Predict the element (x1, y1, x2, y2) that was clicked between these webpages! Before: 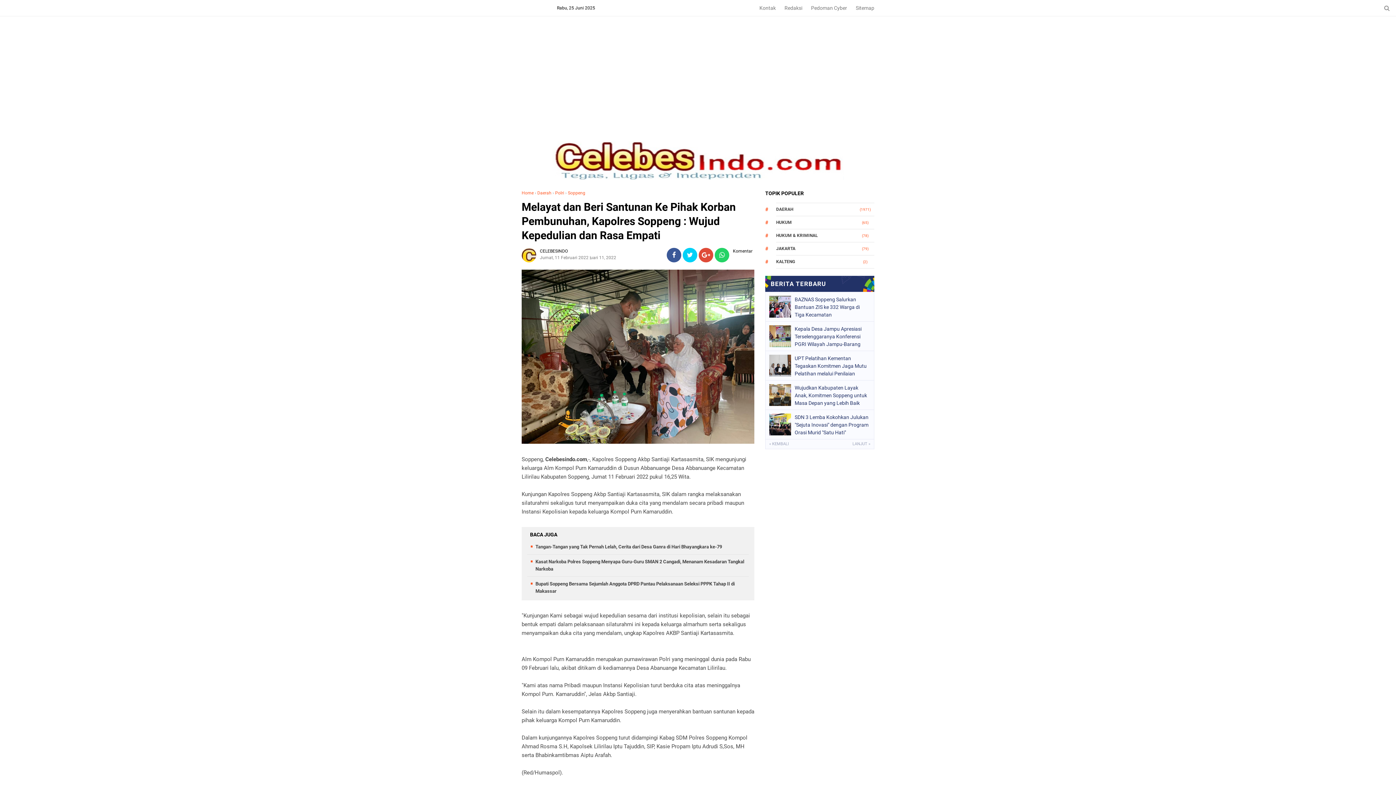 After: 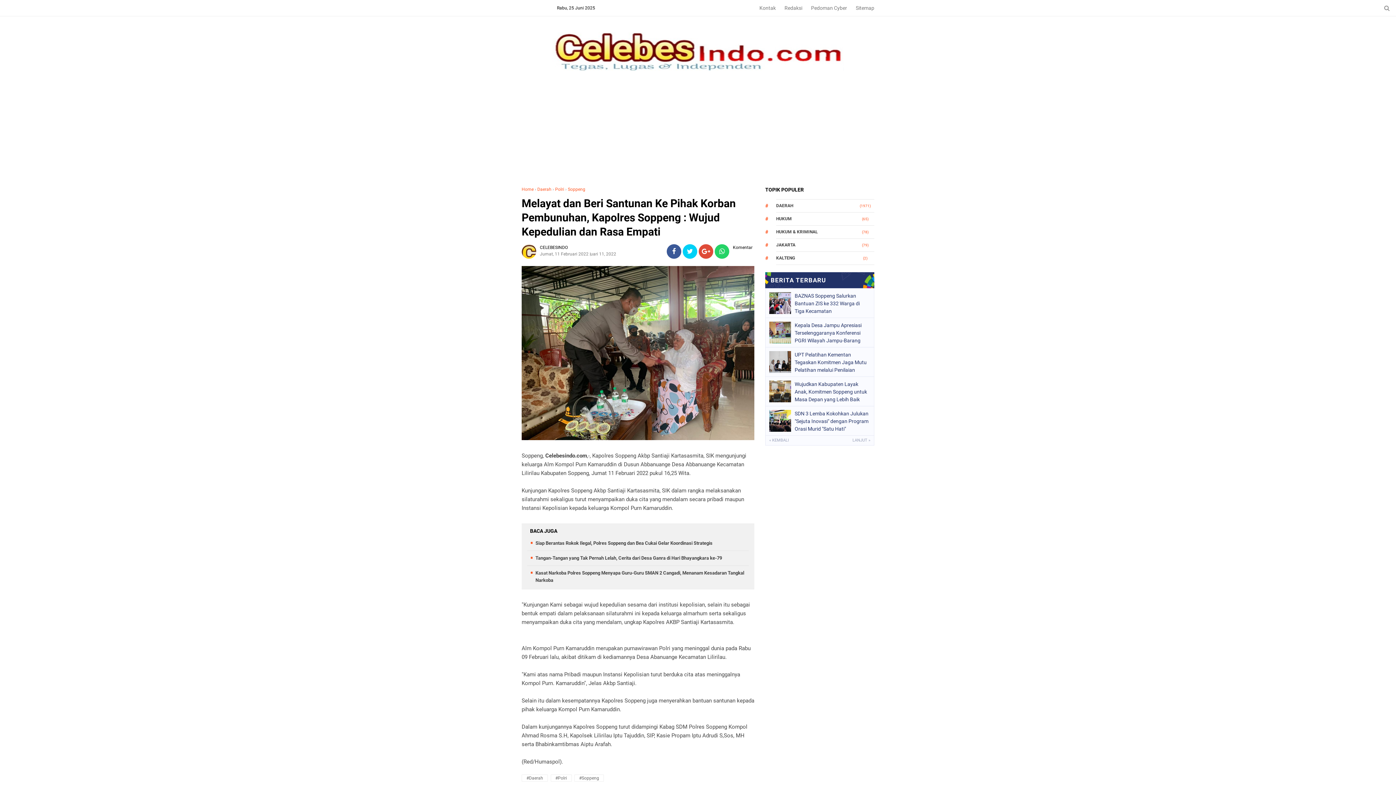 Action: label: Melayat dan Beri Santunan Ke Pihak Korban Pembunuhan, Kapolres Soppeng : Wujud Kepedulian dan Rasa Empati bbox: (521, 200, 754, 242)